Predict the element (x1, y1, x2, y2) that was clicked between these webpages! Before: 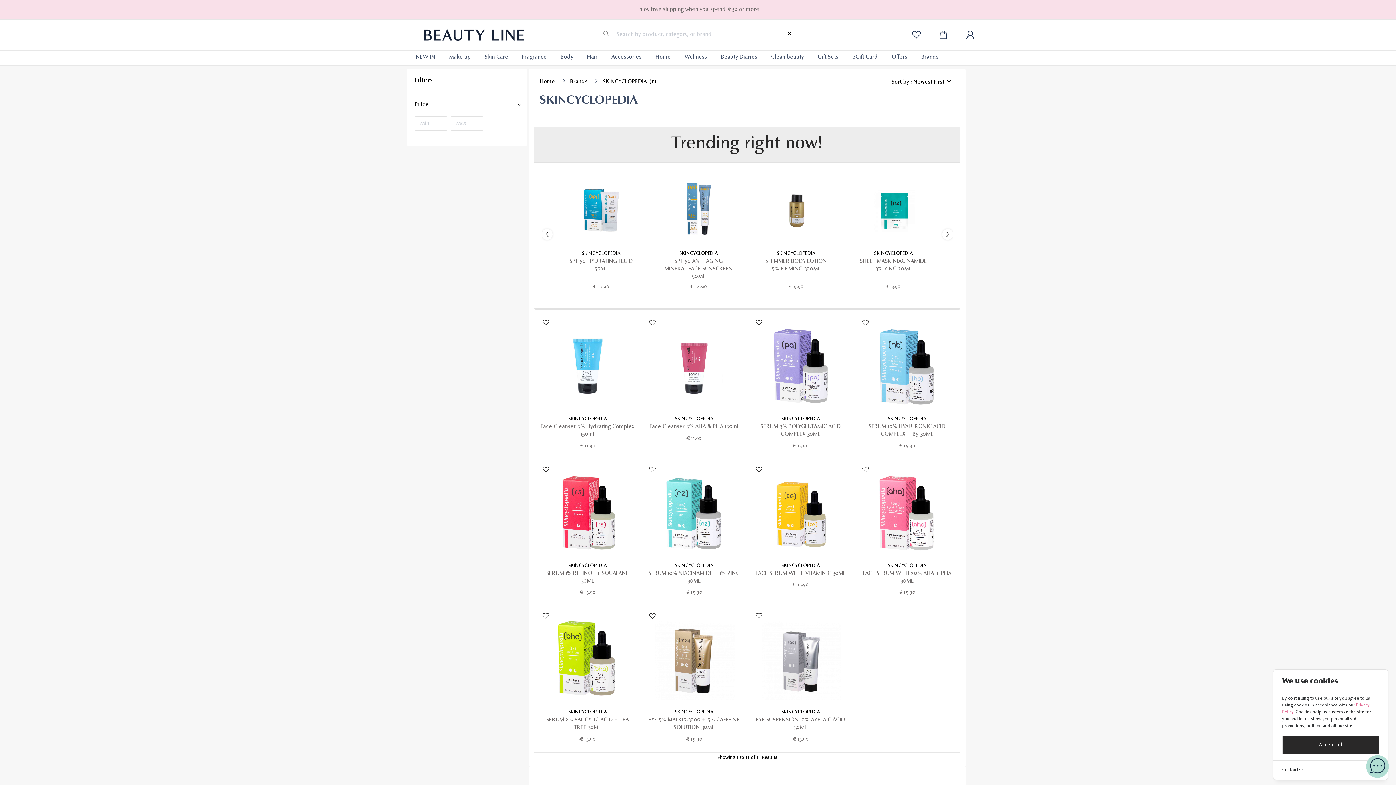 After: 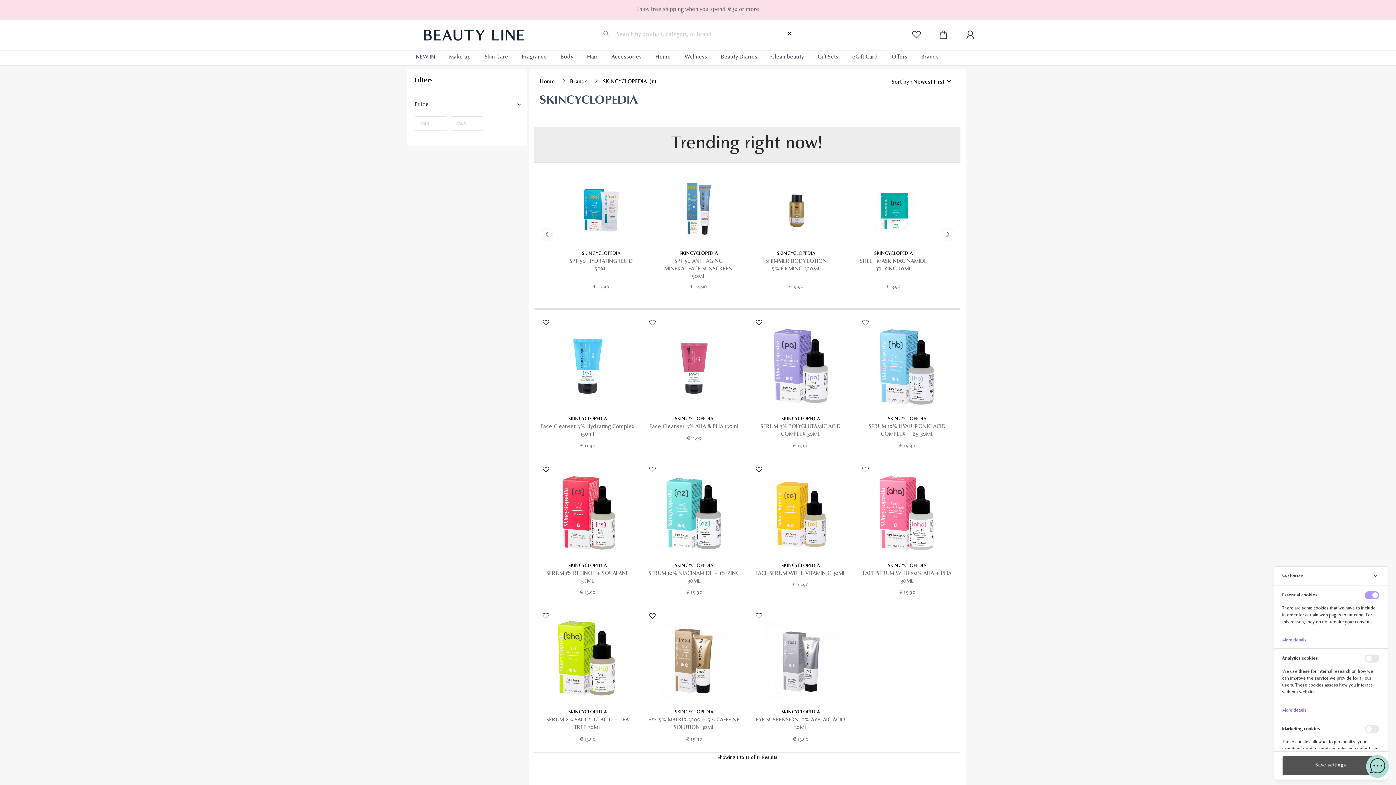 Action: label: Customize bbox: (1273, 760, 1388, 779)